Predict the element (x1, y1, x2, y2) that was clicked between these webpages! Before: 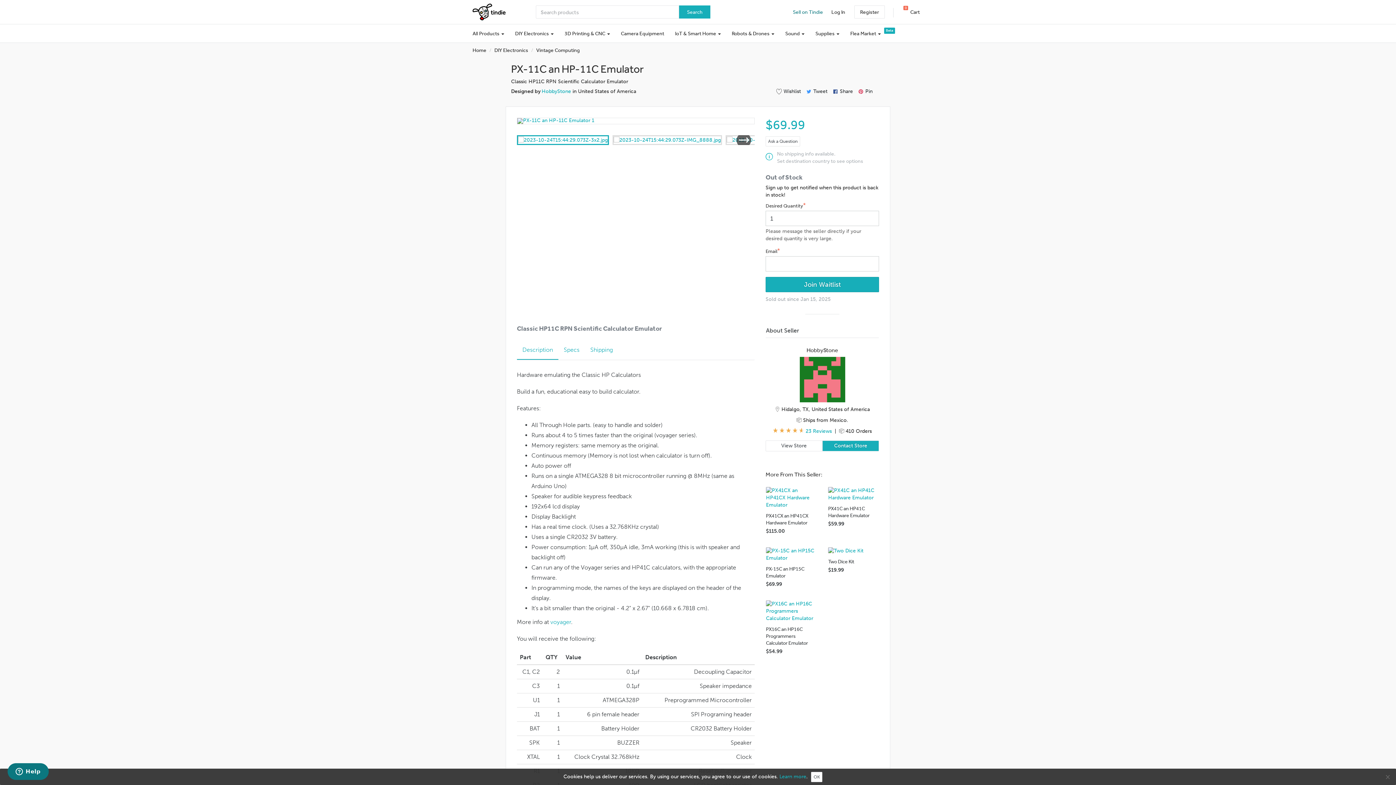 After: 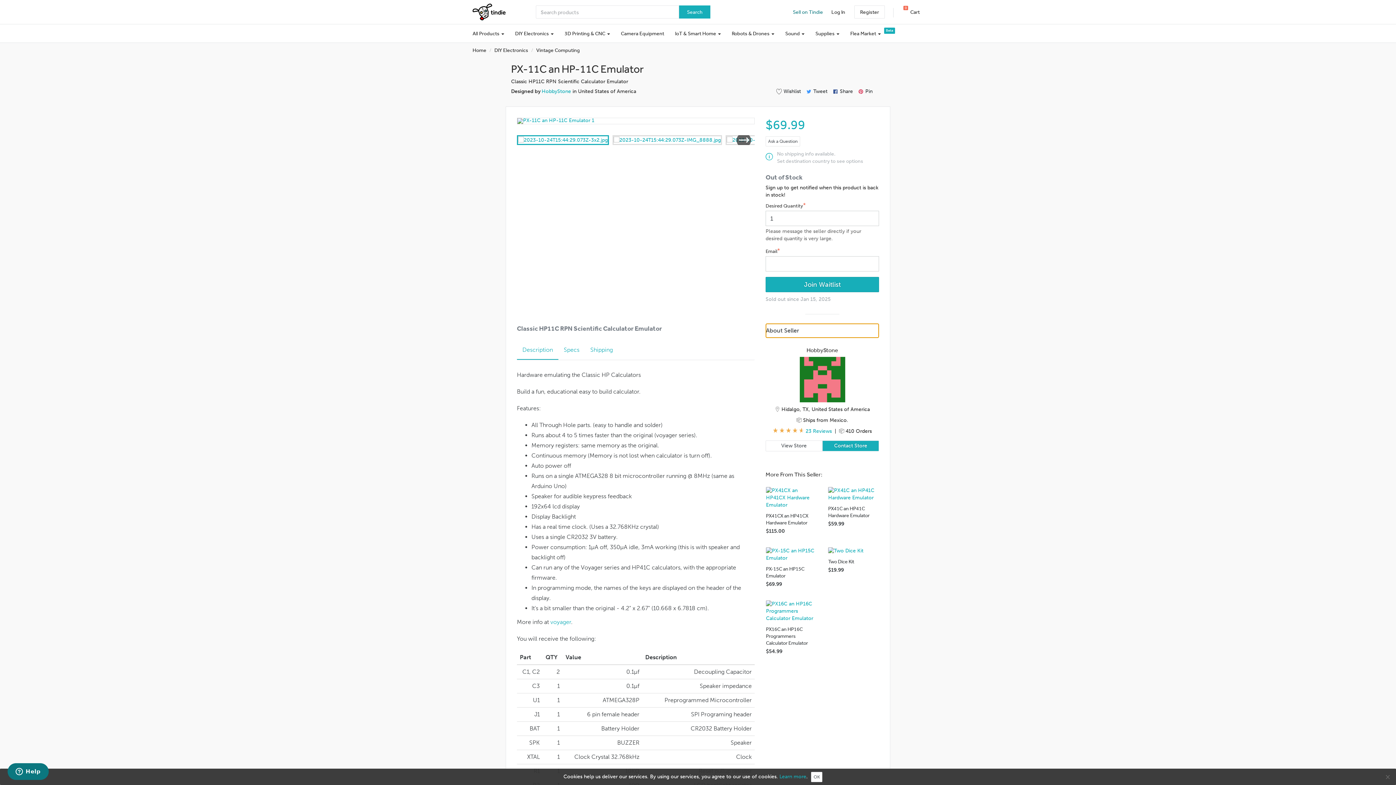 Action: label: About Seller bbox: (765, 323, 879, 338)